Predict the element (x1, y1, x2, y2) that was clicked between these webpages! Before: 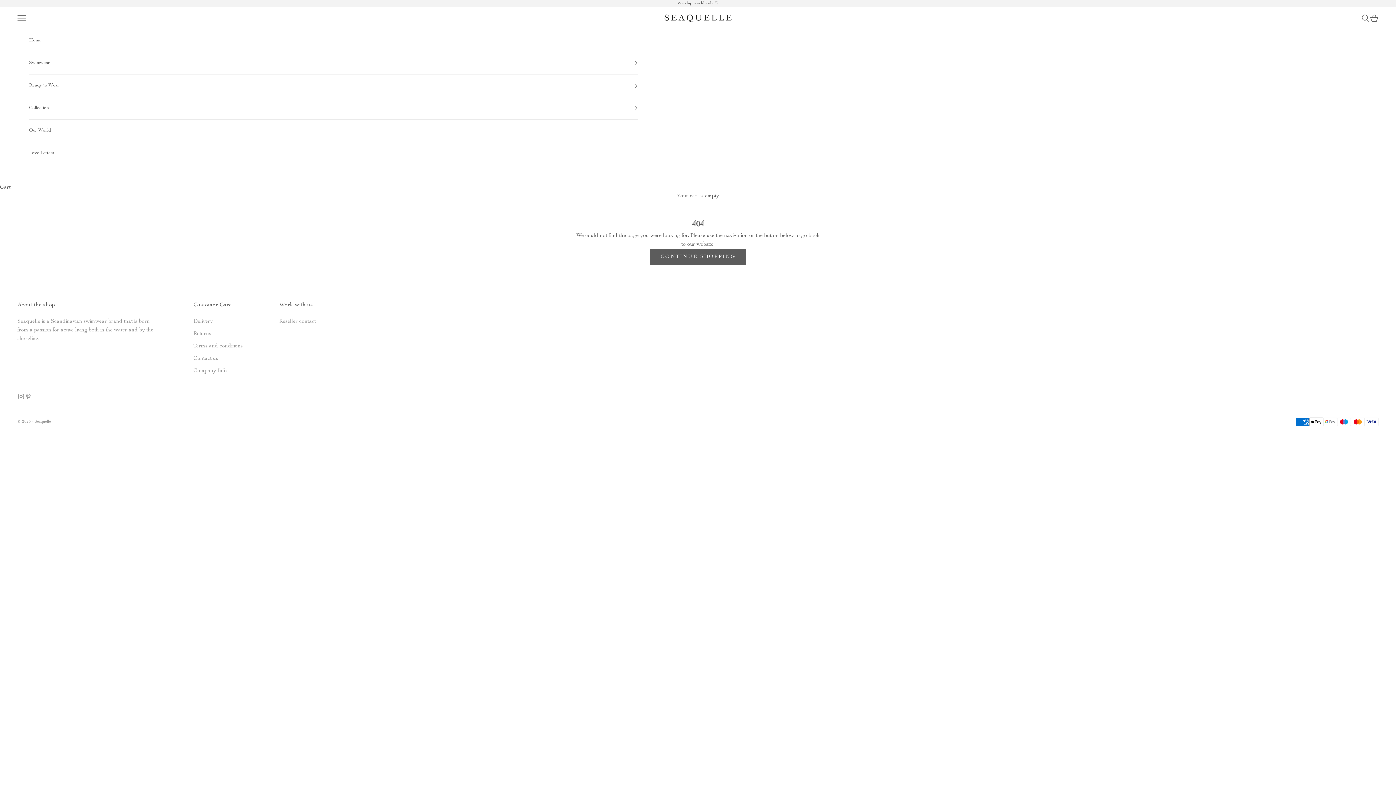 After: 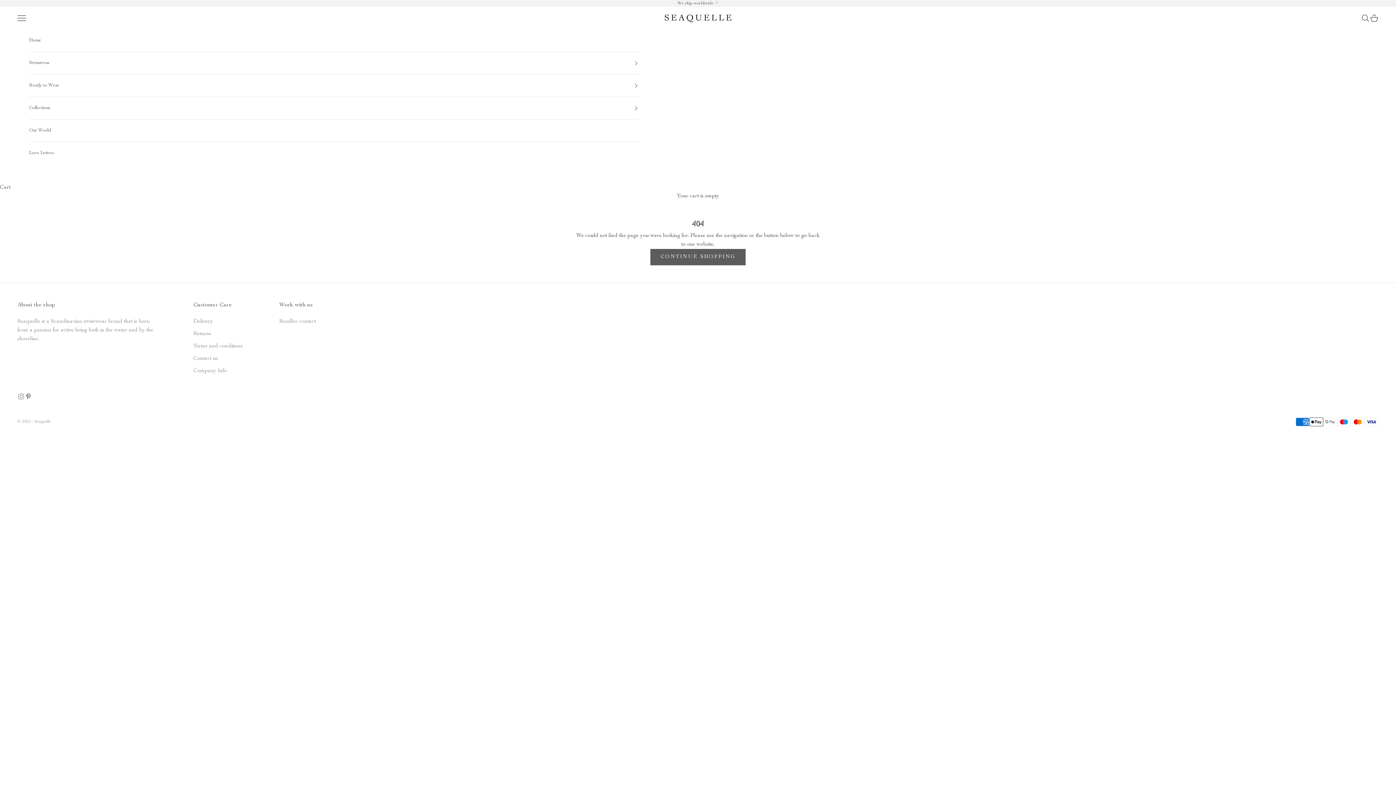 Action: label: Follow on Pinterest bbox: (24, 393, 32, 400)